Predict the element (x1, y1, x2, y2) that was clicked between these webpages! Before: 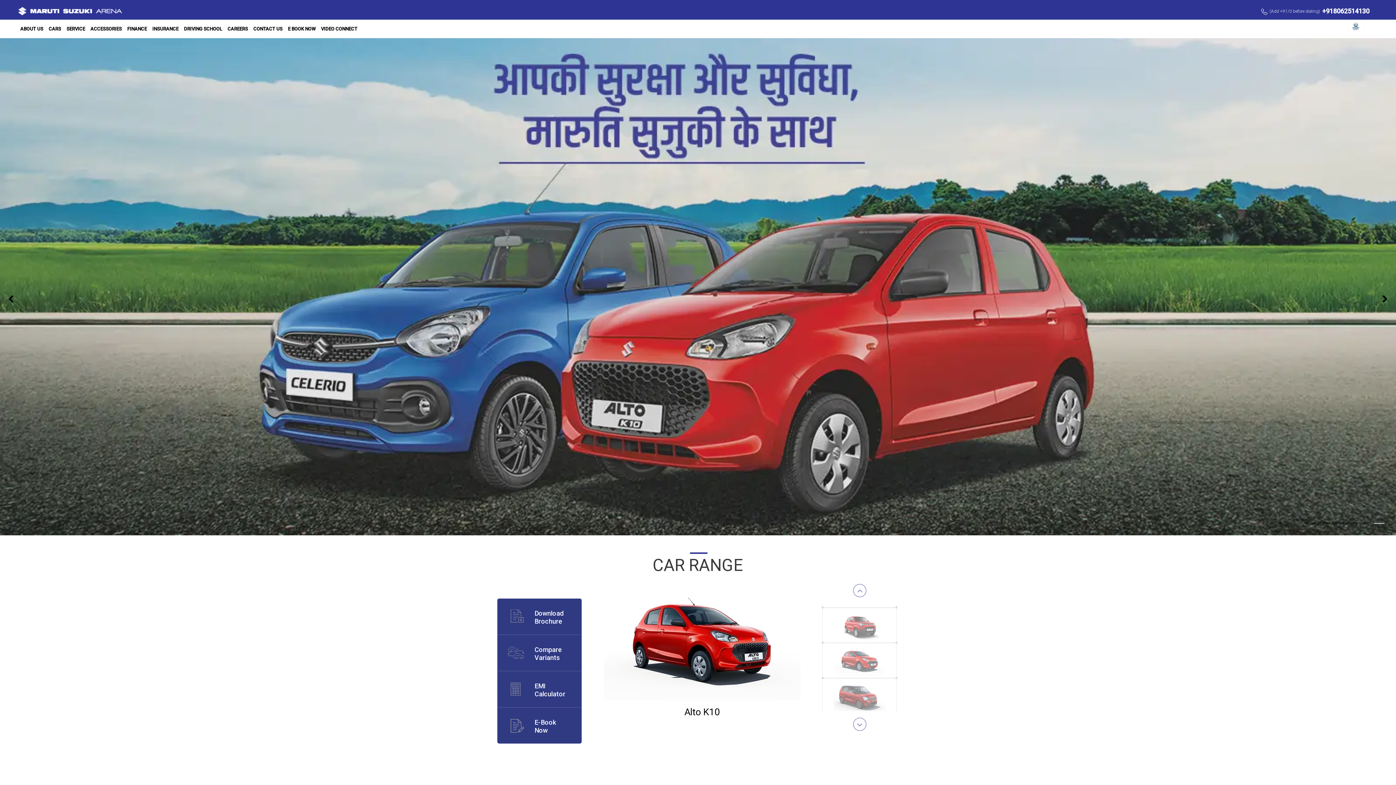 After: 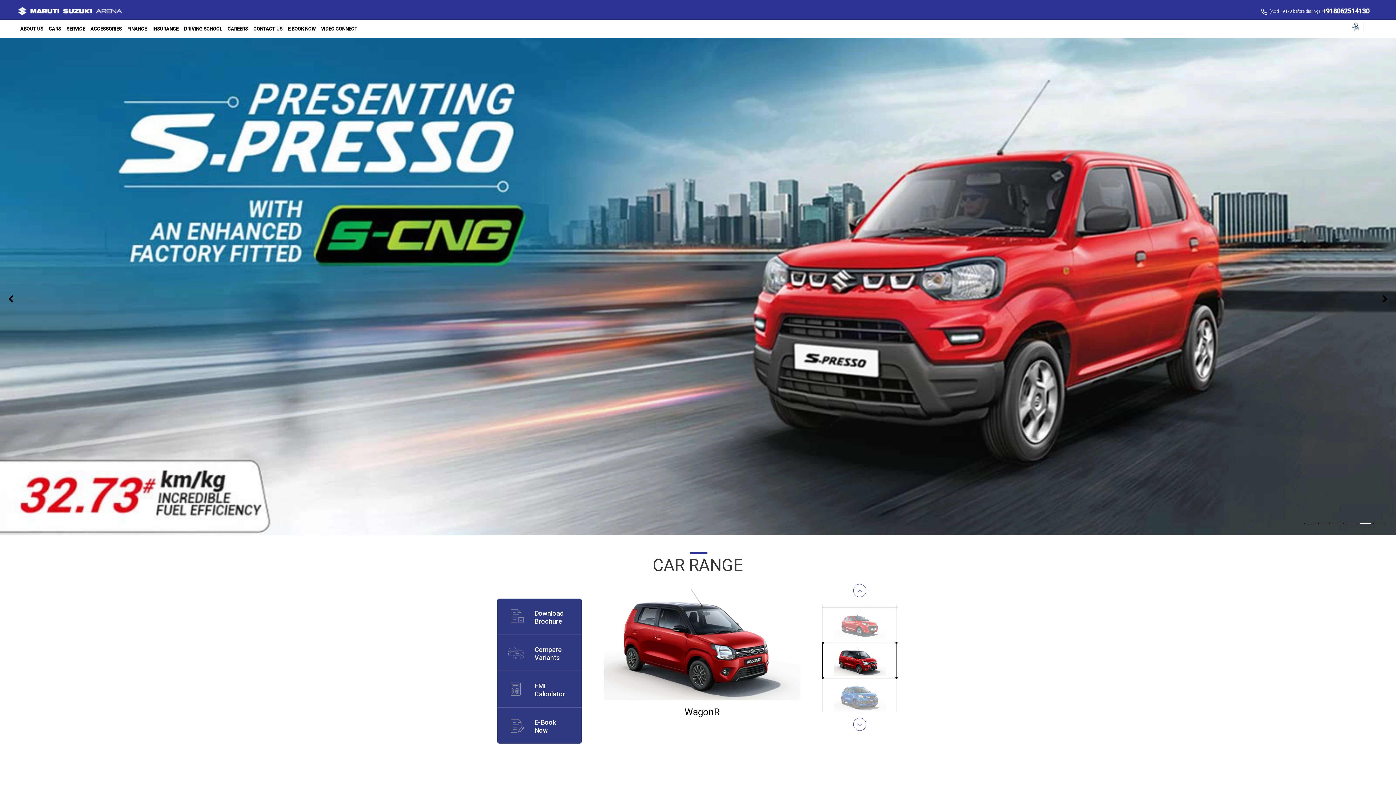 Action: bbox: (853, 718, 866, 731) label: Next